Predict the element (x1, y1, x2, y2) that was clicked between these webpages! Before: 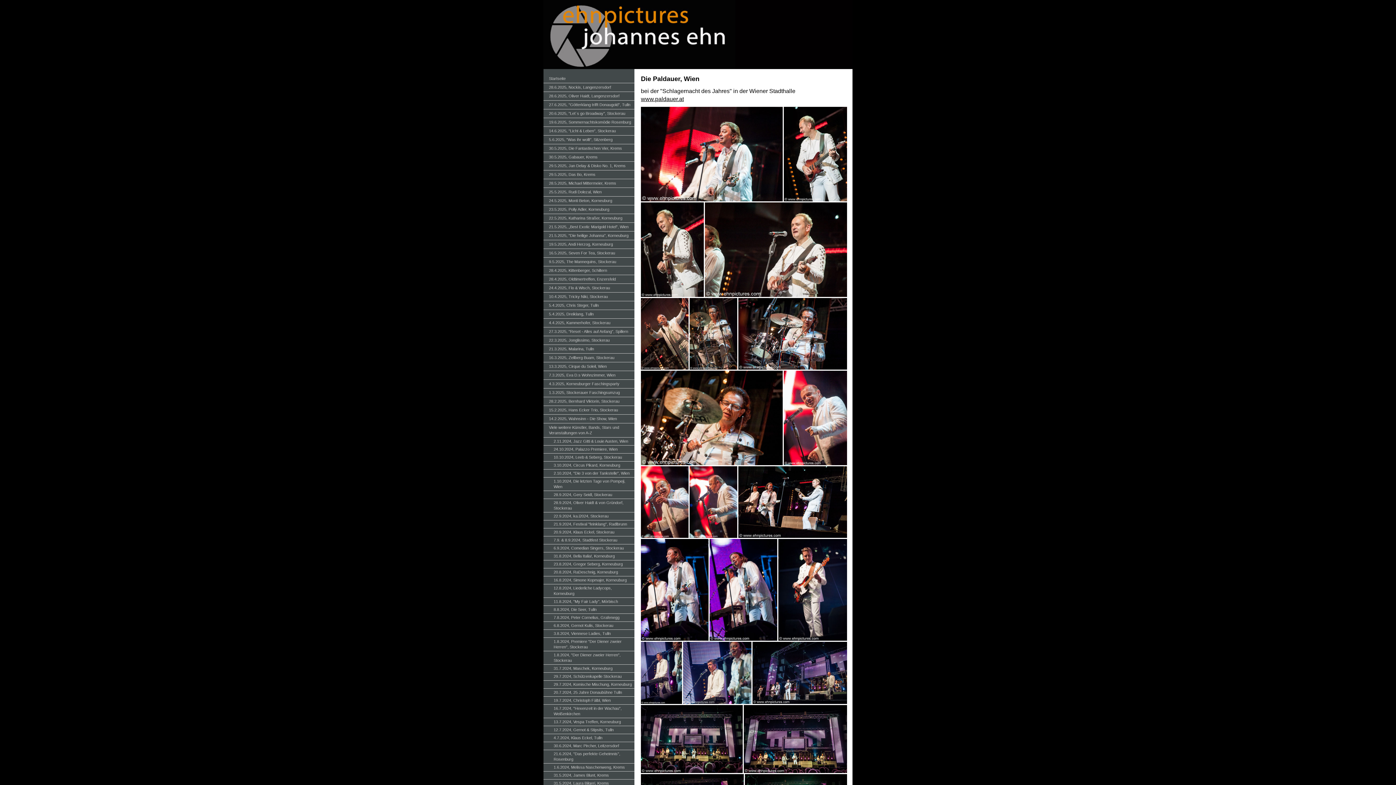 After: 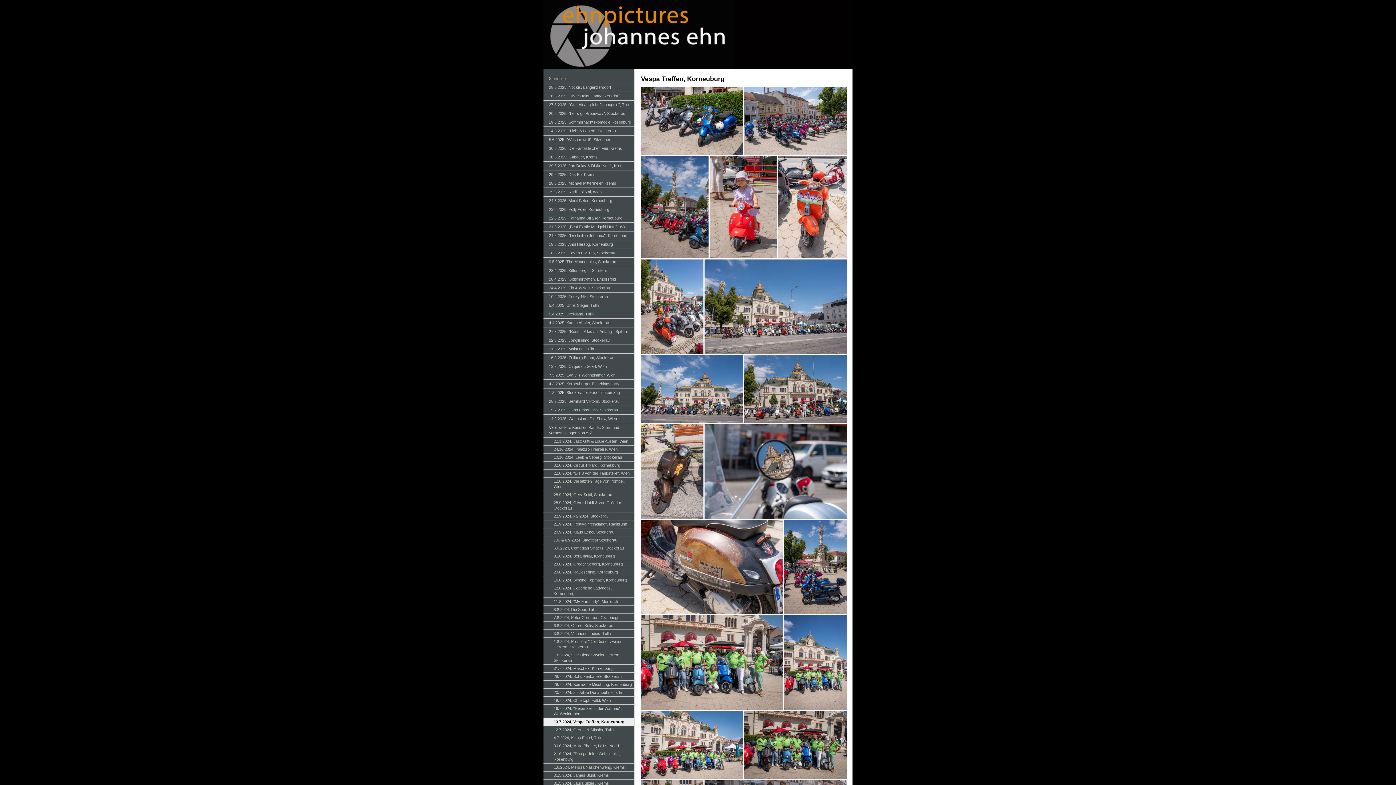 Action: label: 13.7.2024, Vespa Treffen, Korneuburg bbox: (543, 718, 634, 726)